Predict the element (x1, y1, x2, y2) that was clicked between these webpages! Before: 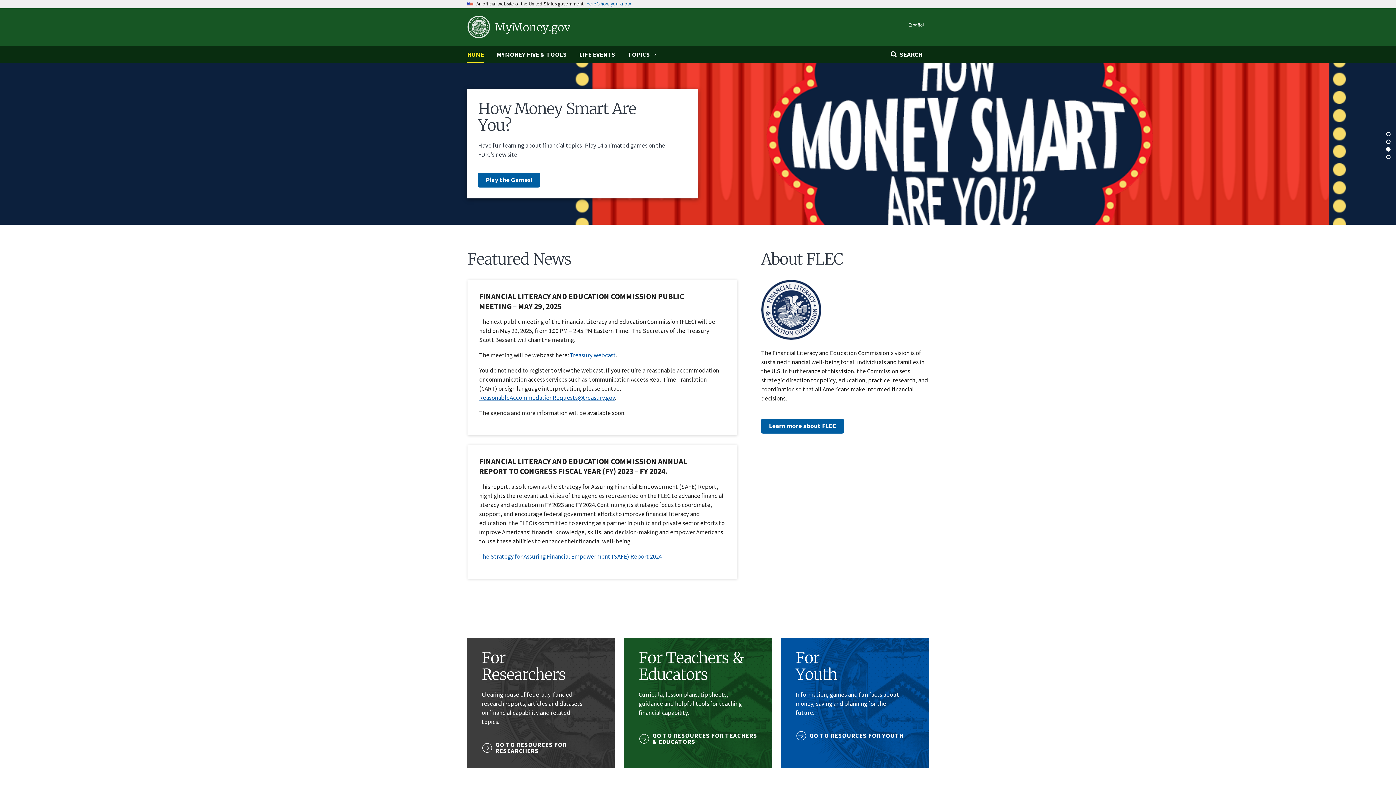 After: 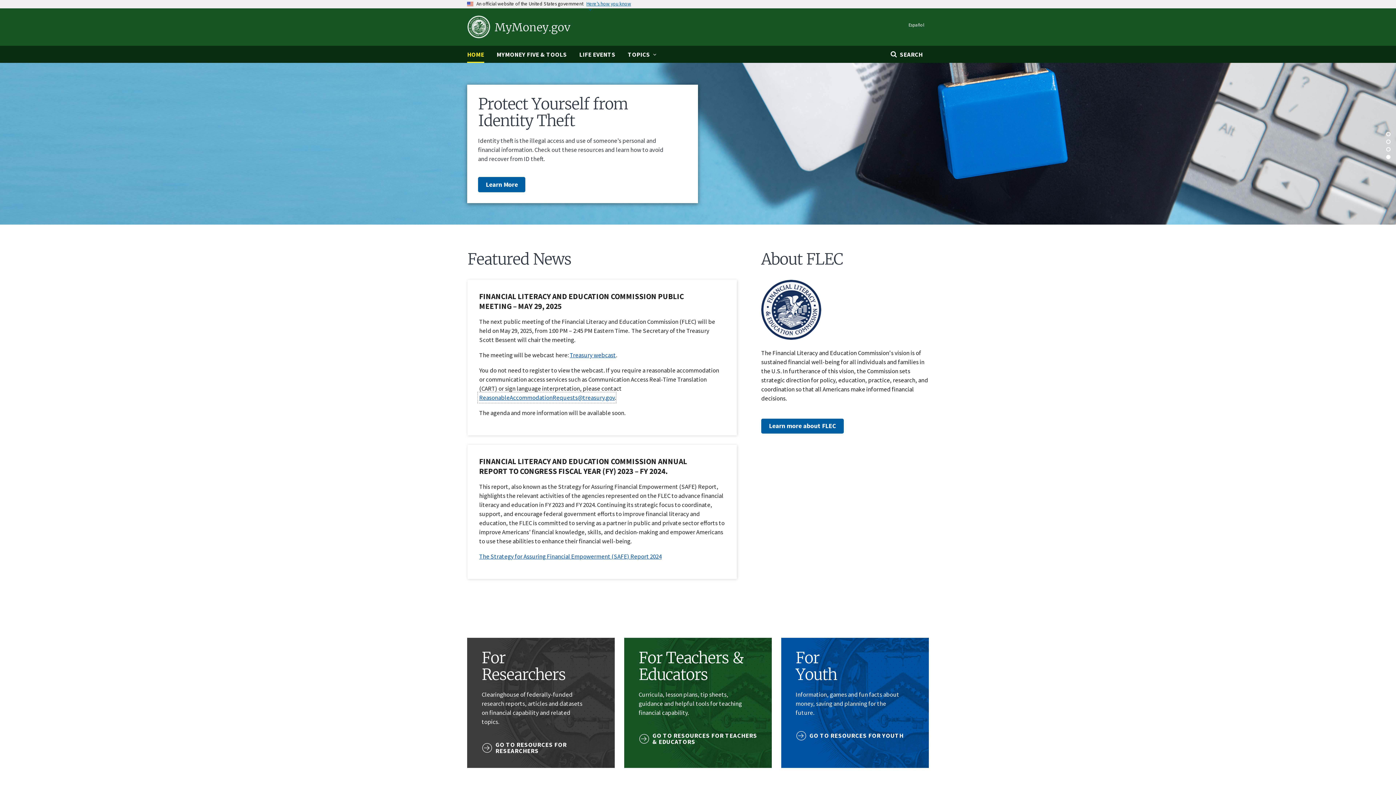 Action: bbox: (479, 393, 614, 401) label: ReasonableAccommodationRequests@treasury.gov